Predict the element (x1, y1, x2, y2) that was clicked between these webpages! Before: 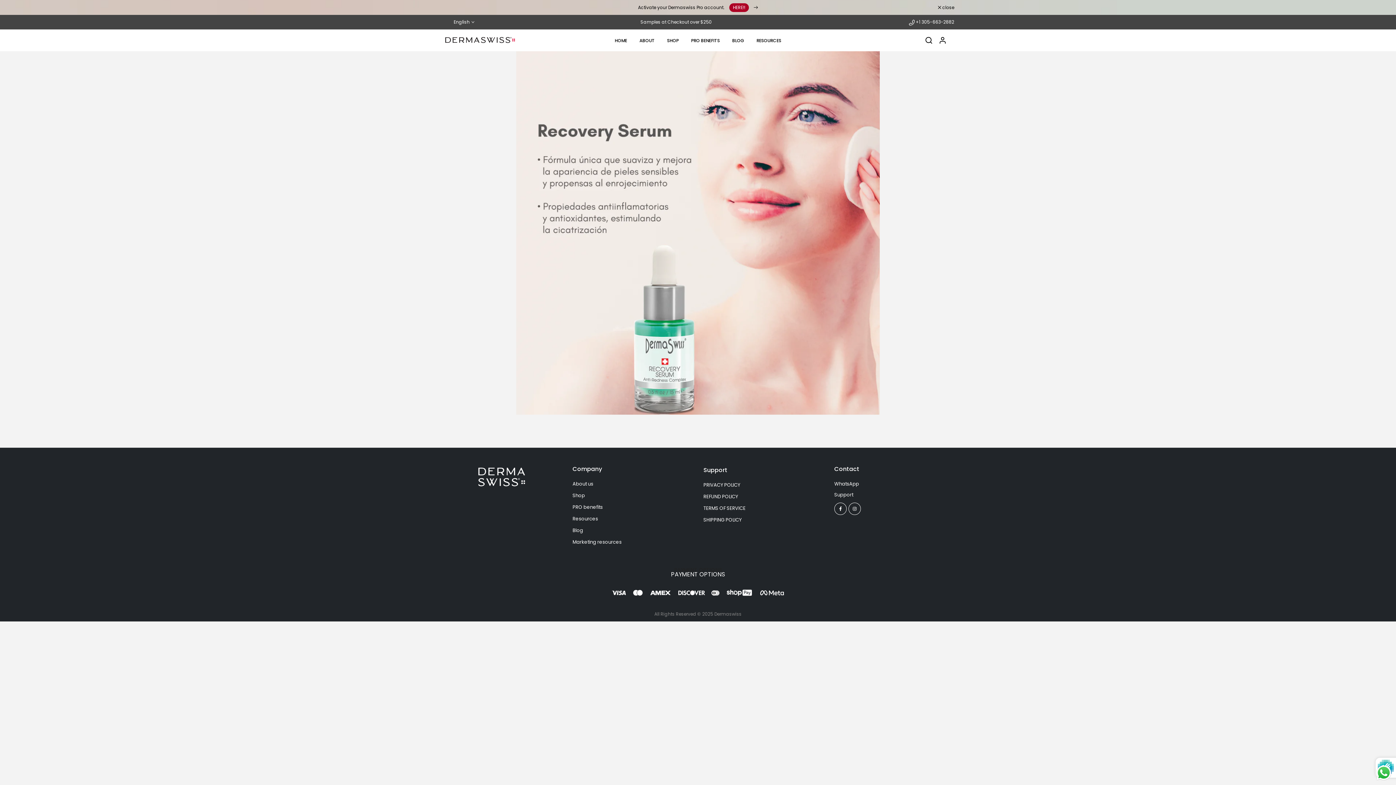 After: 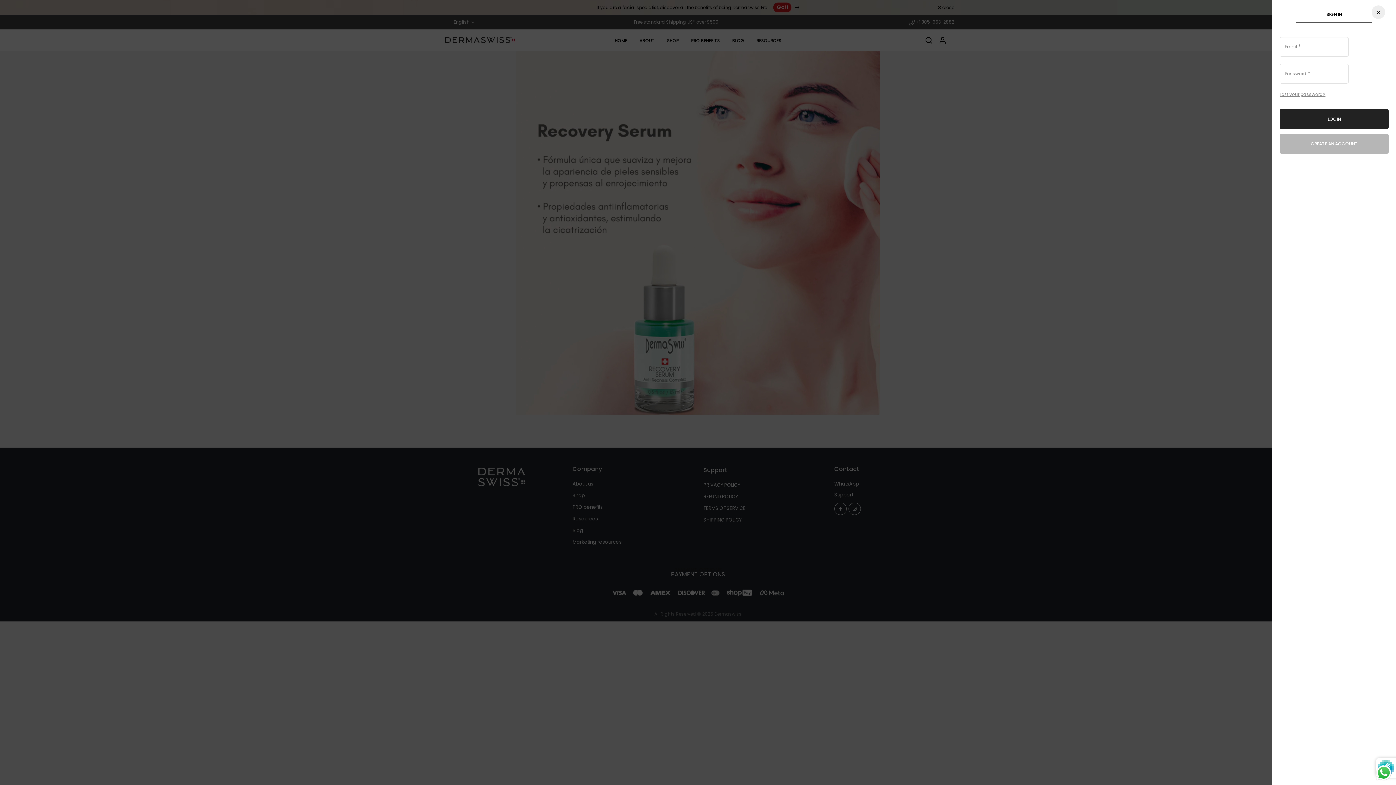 Action: bbox: (938, 36, 946, 44)